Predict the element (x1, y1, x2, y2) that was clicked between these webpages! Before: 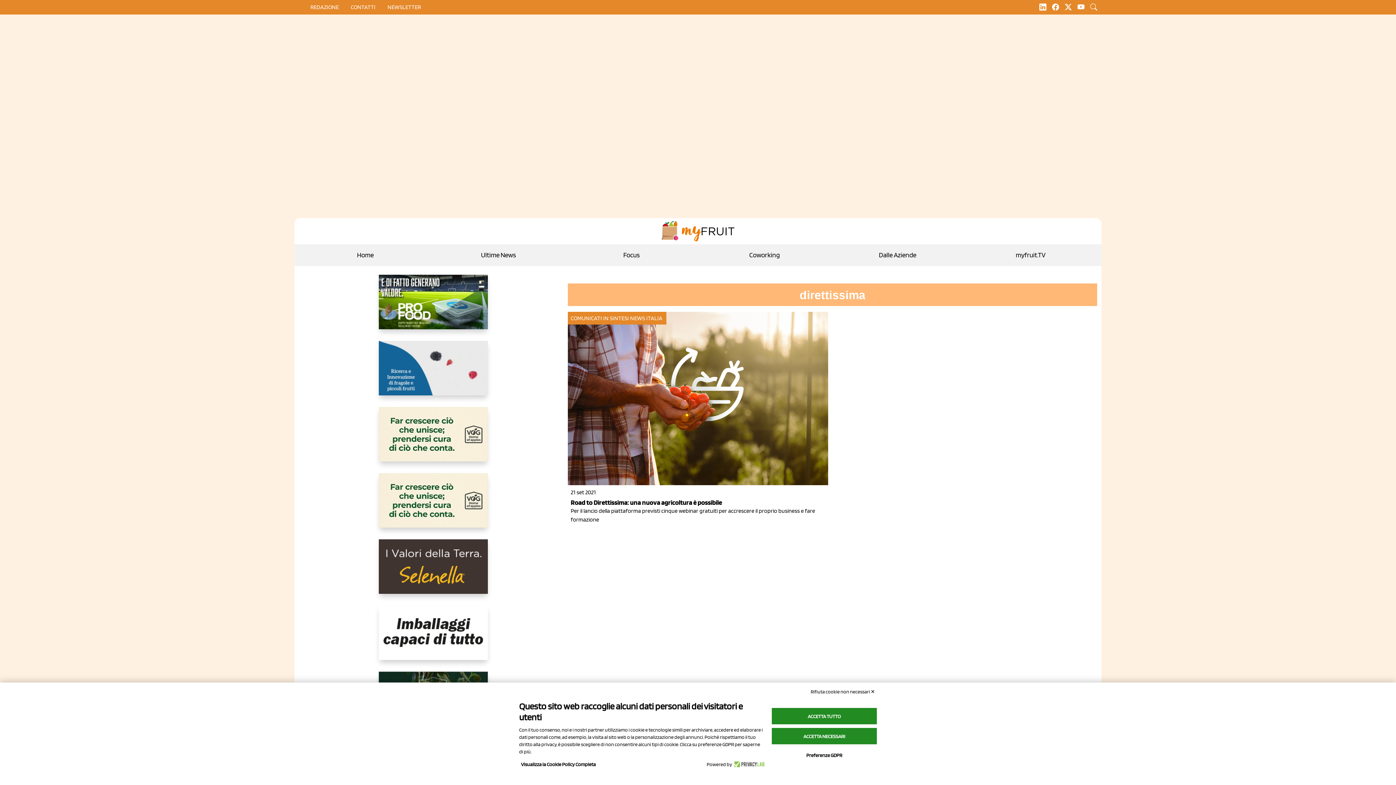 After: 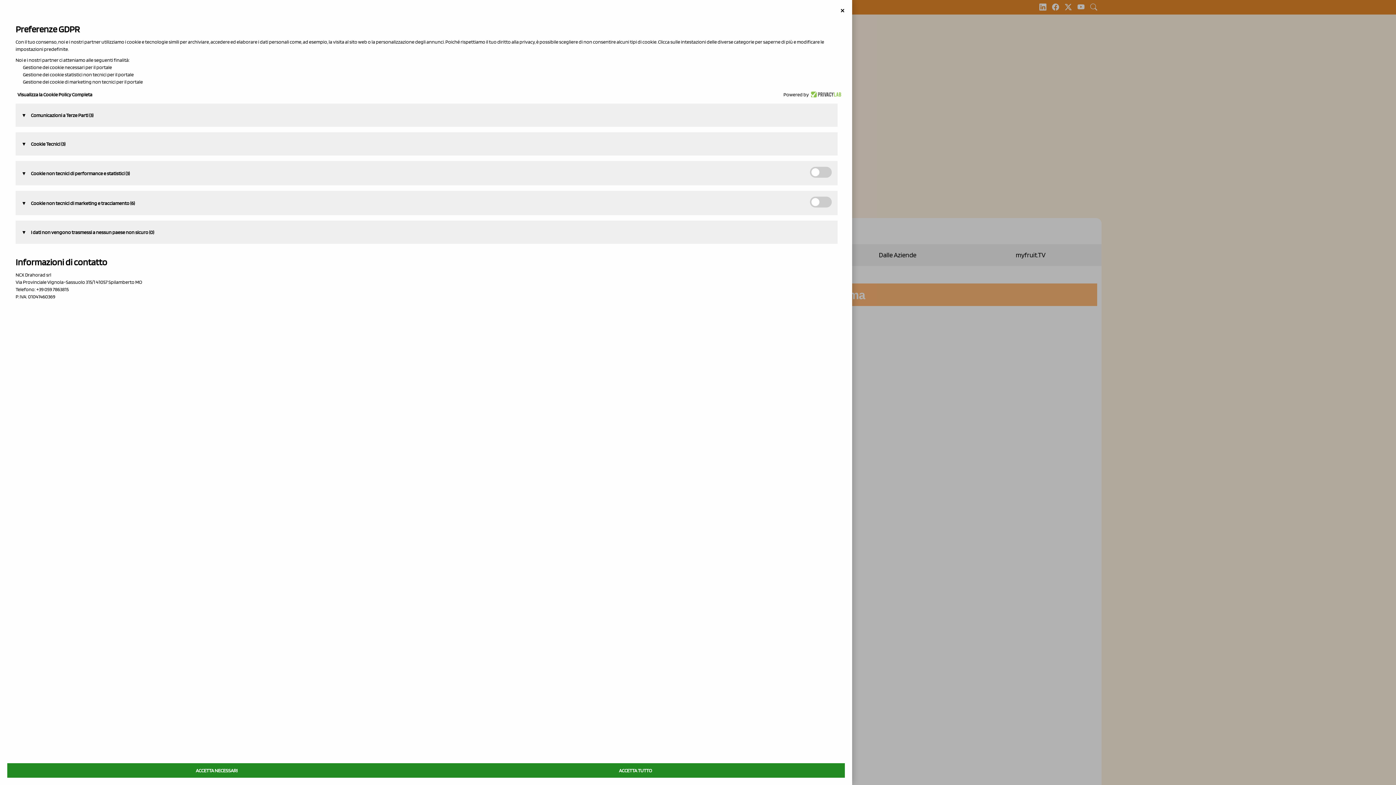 Action: bbox: (788, 748, 860, 762) label: Preferenze GDPR